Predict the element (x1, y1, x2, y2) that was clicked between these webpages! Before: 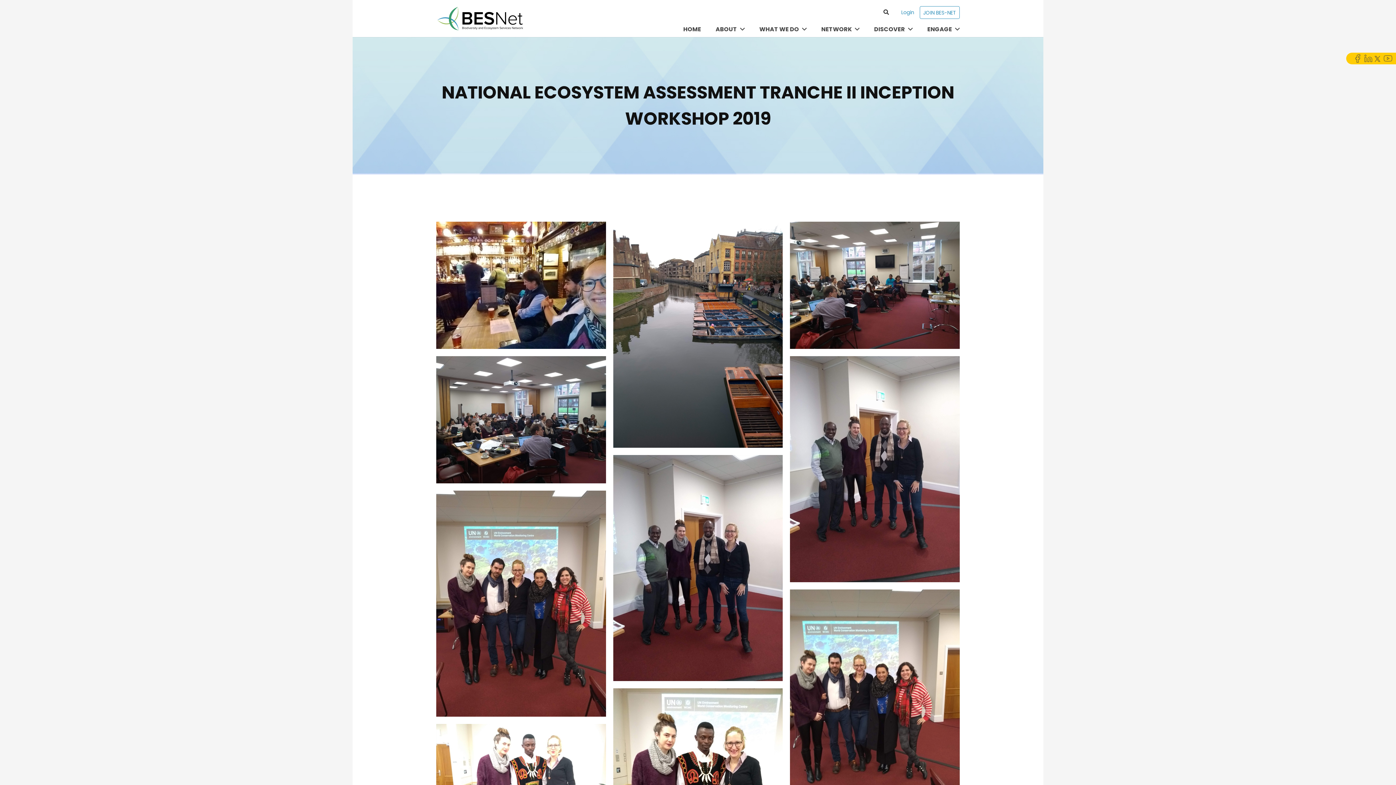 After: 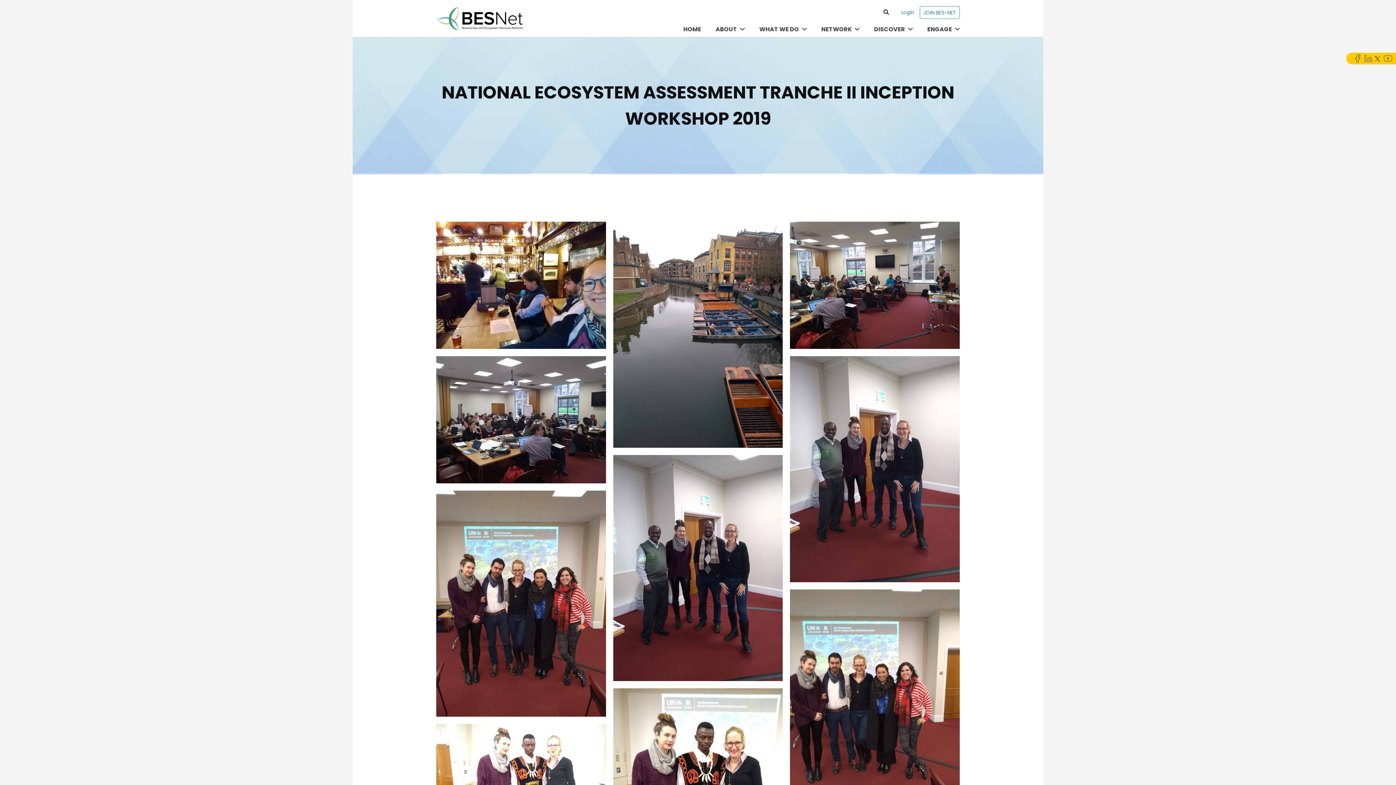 Action: label: X bbox: (1374, 56, 1380, 61)